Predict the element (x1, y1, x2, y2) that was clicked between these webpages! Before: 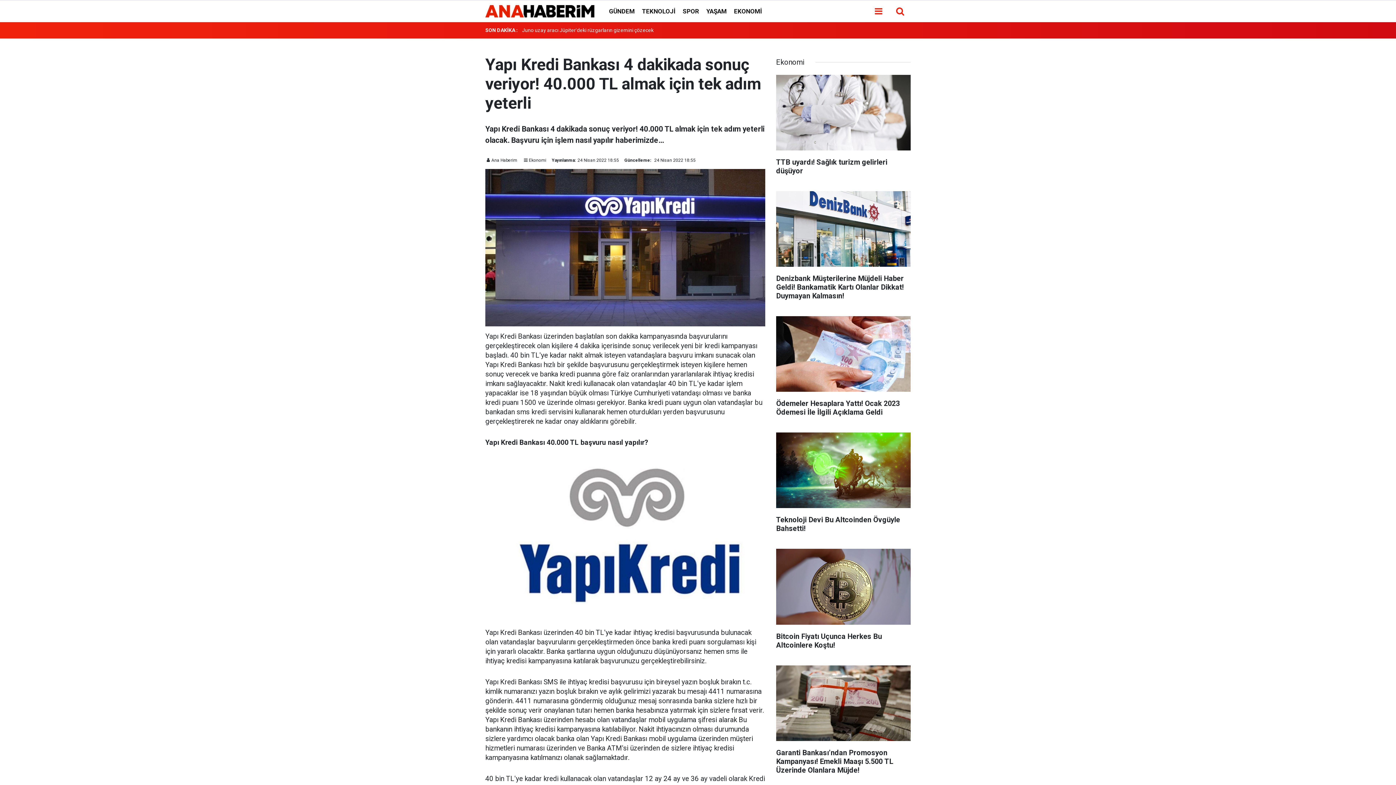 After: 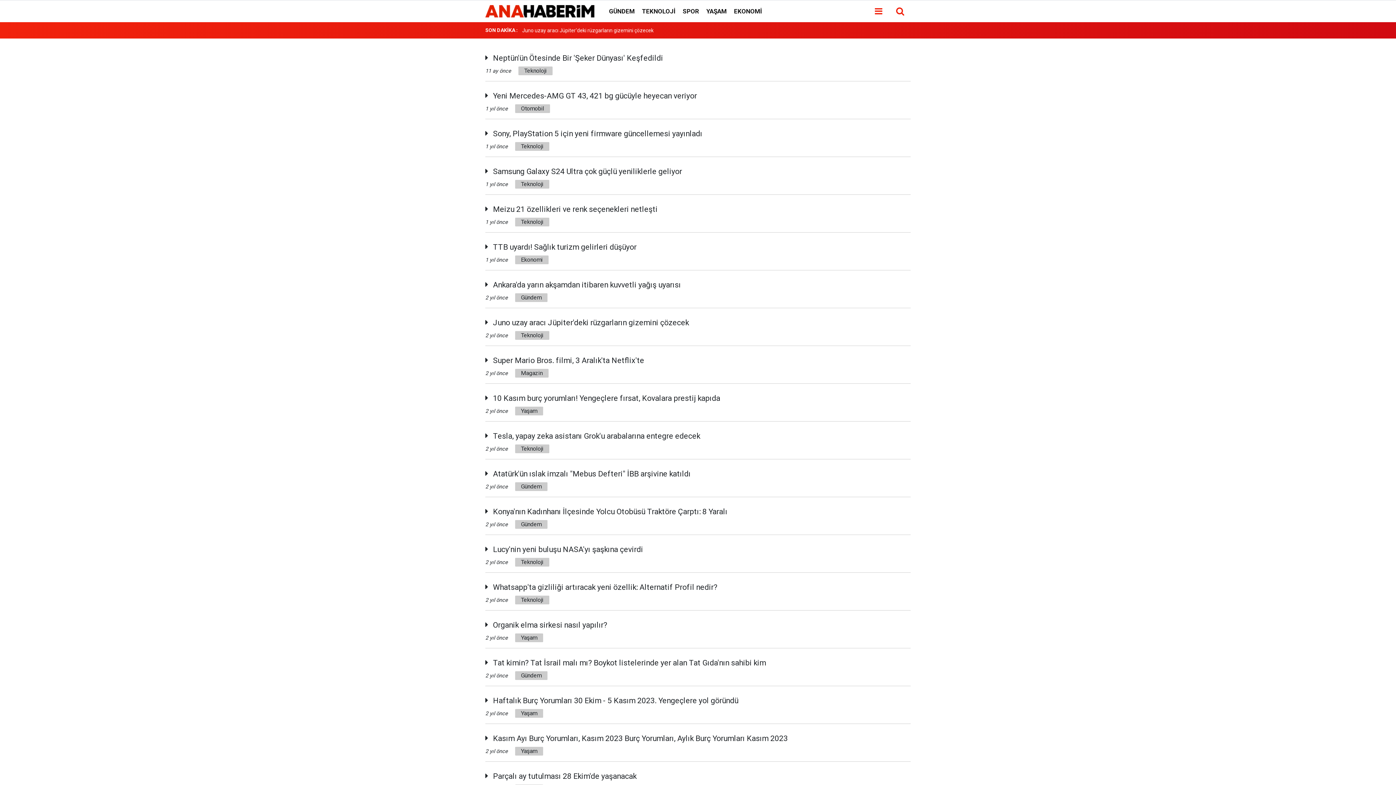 Action: label: SON DAKİKA : bbox: (485, 27, 517, 32)